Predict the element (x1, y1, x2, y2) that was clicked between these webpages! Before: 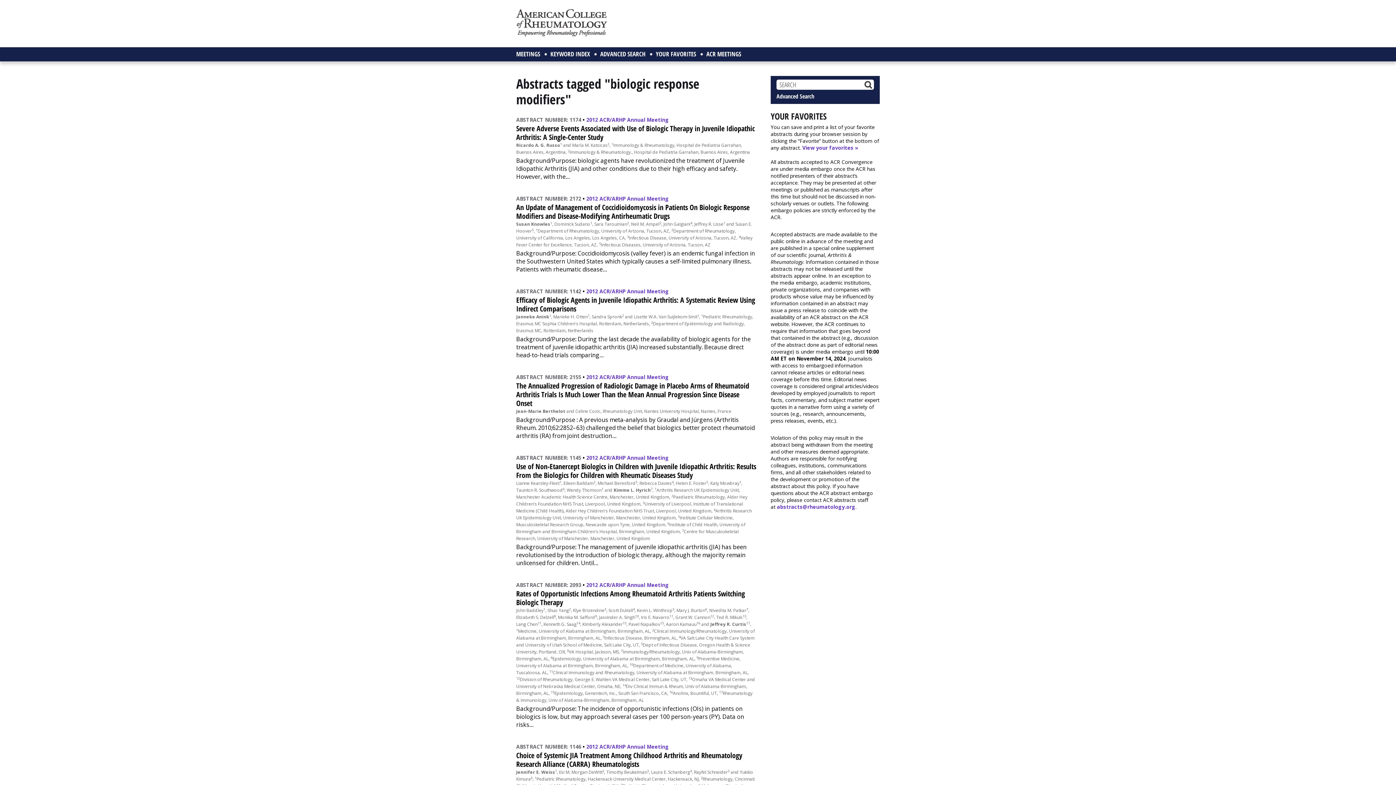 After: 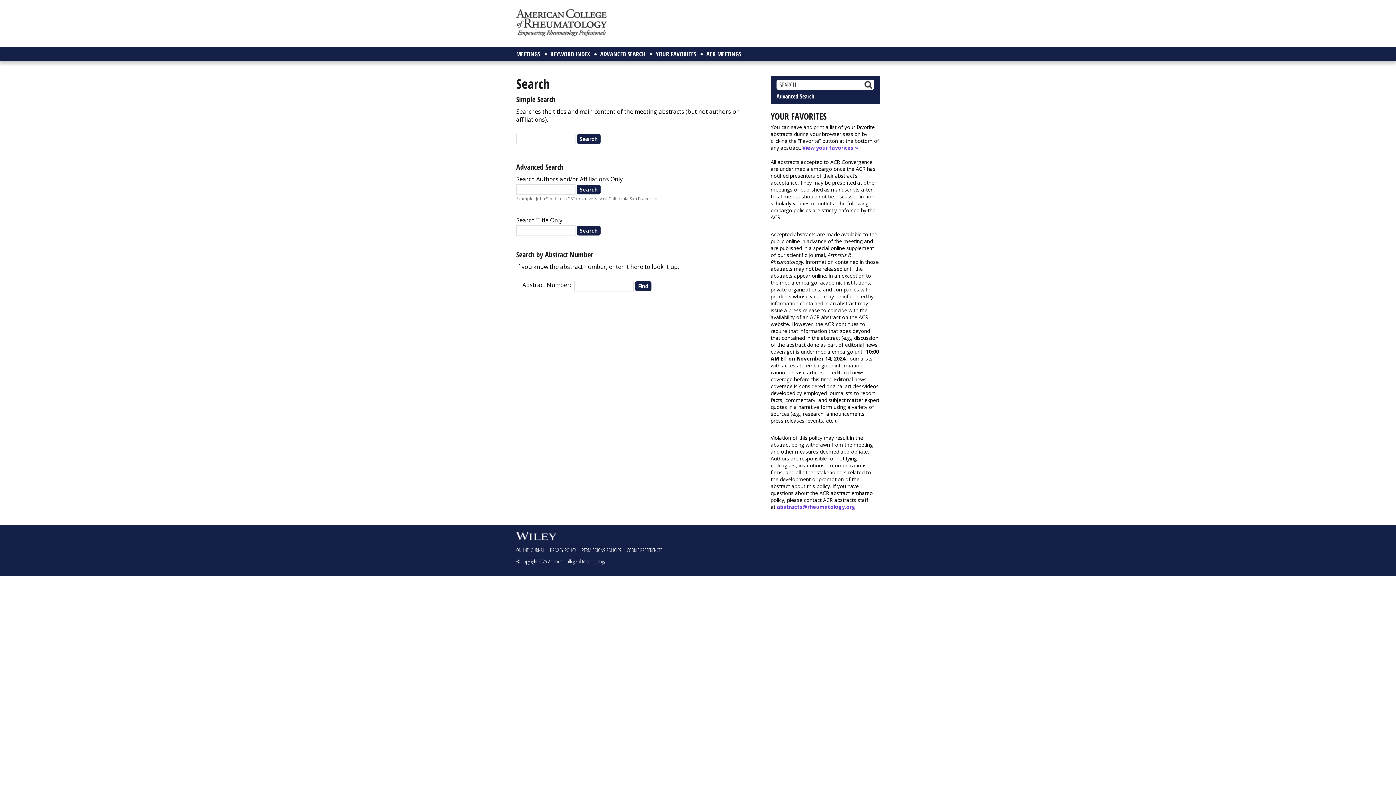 Action: label: ADVANCED SEARCH bbox: (596, 47, 650, 61)